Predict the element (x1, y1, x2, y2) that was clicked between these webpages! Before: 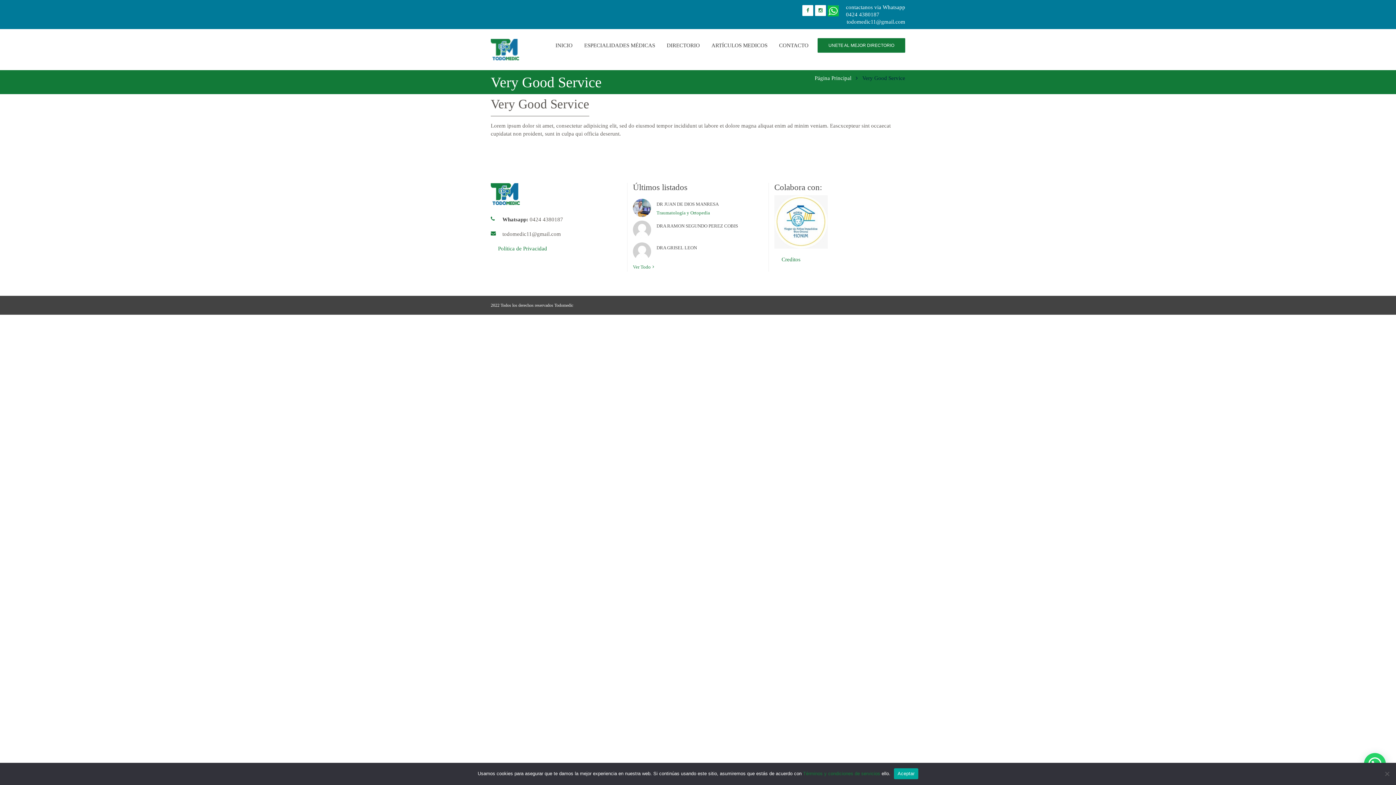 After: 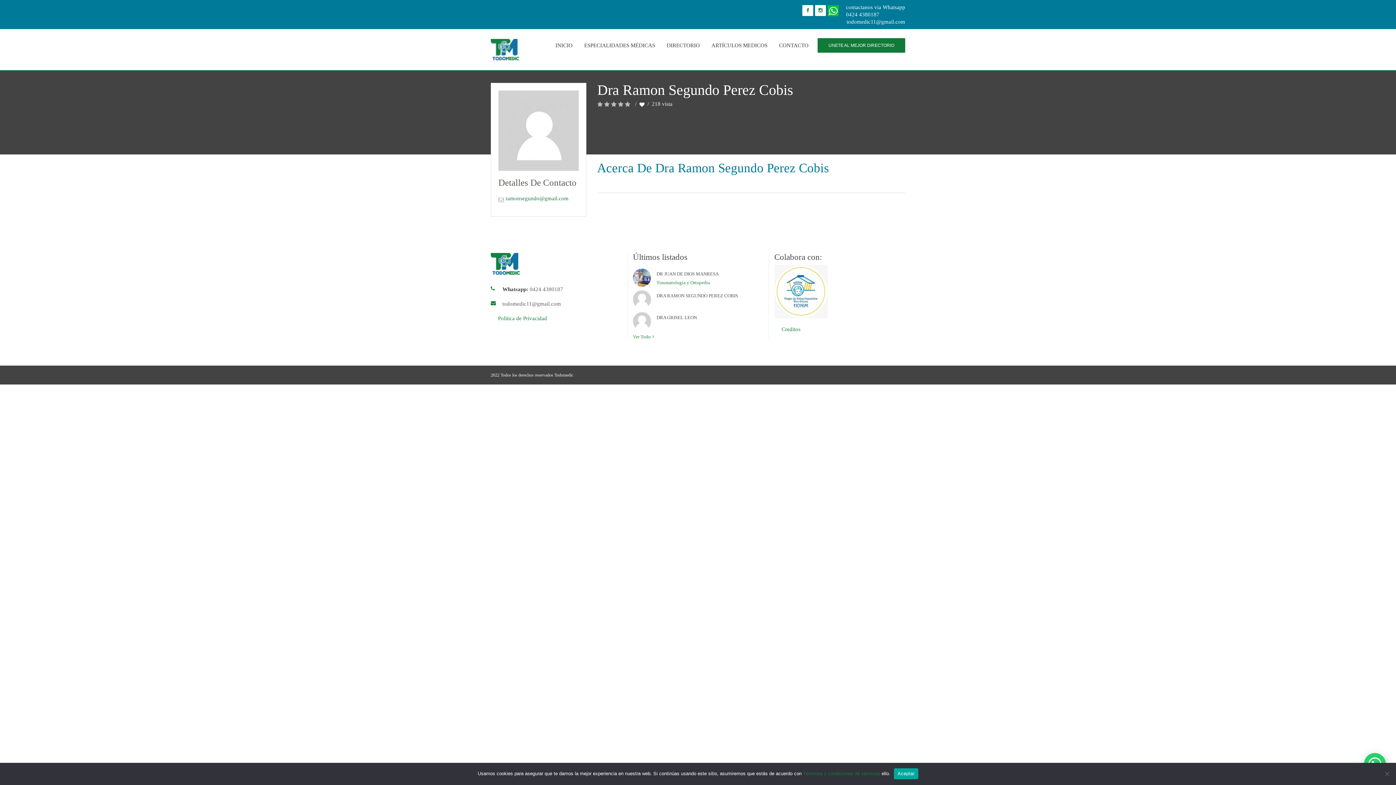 Action: bbox: (656, 222, 763, 230) label: DRA RAMON SEGUNDO PEREZ COBIS